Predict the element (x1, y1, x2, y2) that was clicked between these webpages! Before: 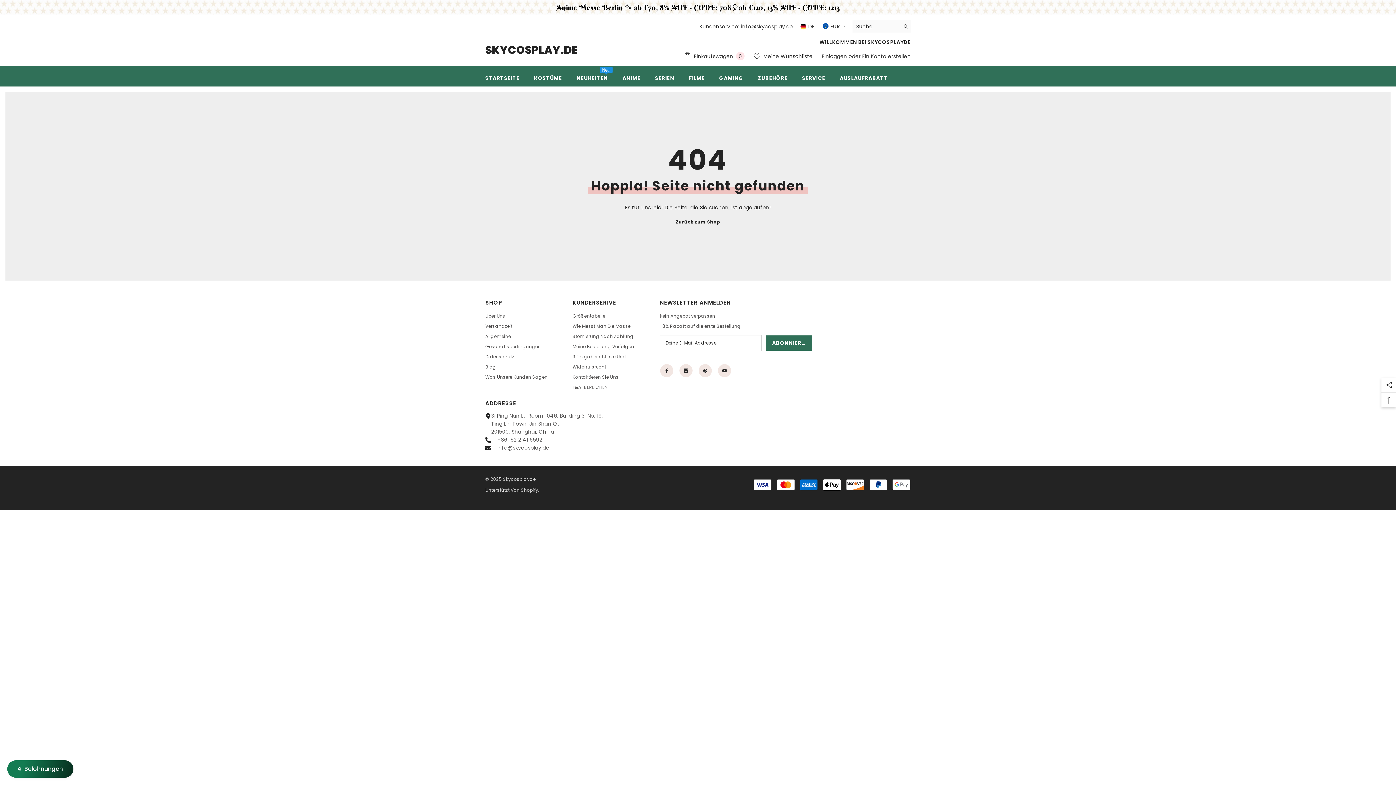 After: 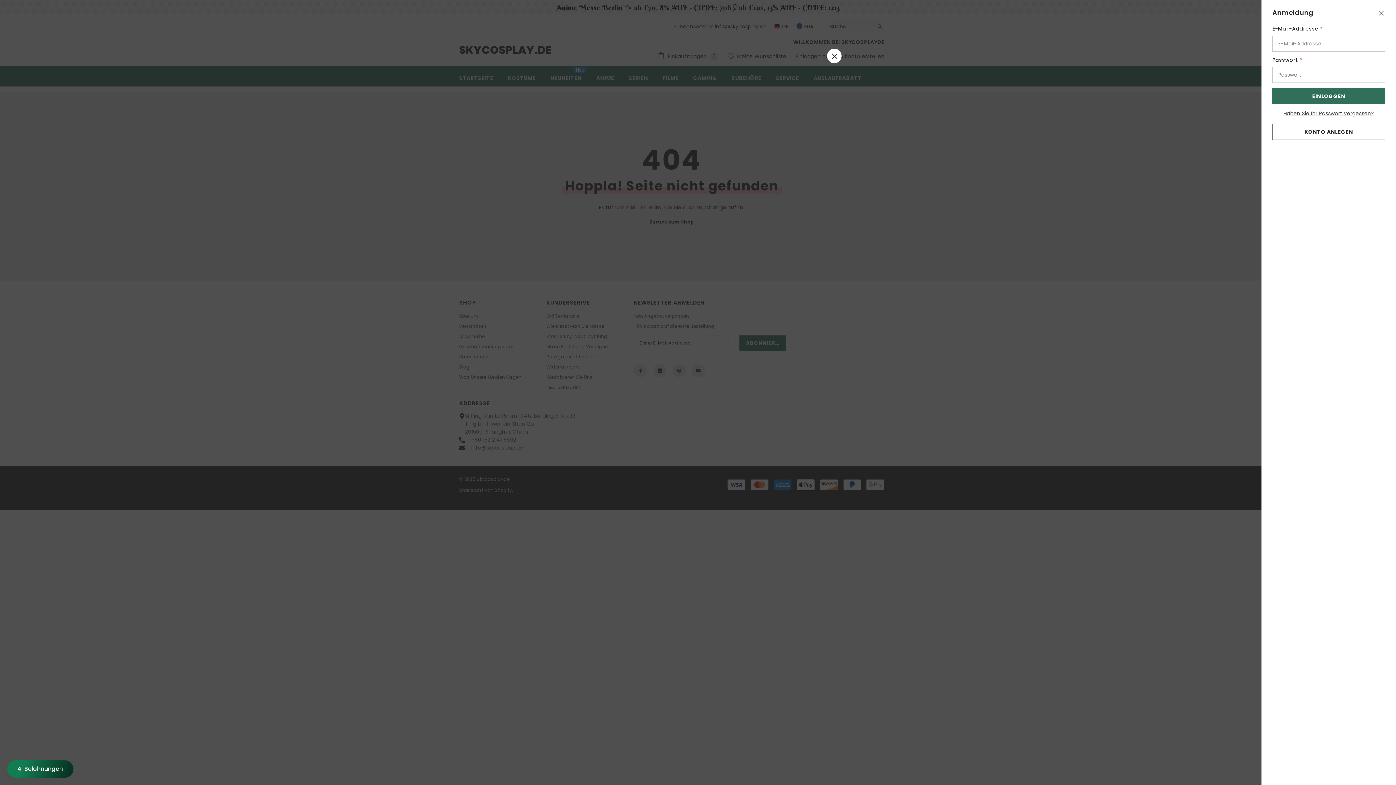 Action: bbox: (821, 52, 847, 59) label: Einloggen